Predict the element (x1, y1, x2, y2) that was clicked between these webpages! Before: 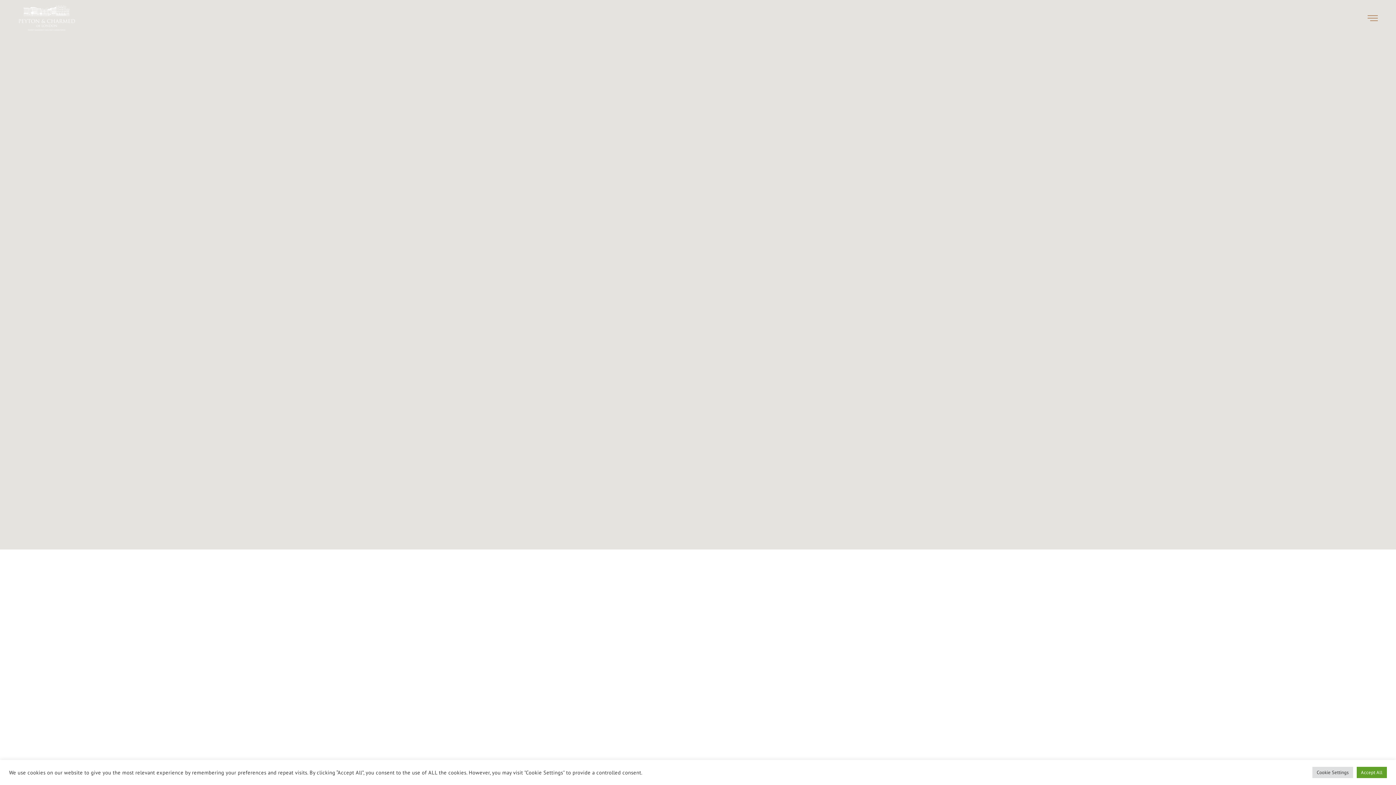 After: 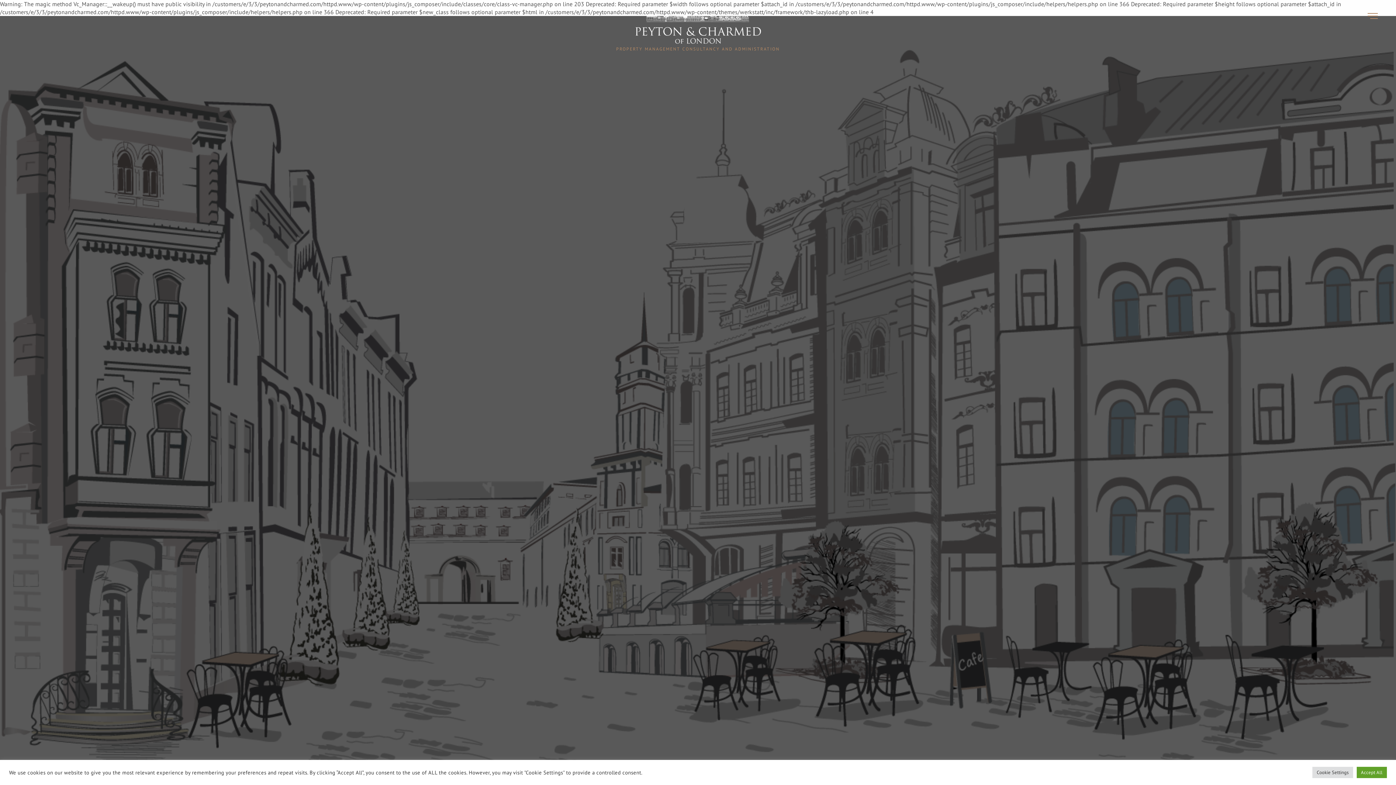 Action: bbox: (18, 5, 75, 30)